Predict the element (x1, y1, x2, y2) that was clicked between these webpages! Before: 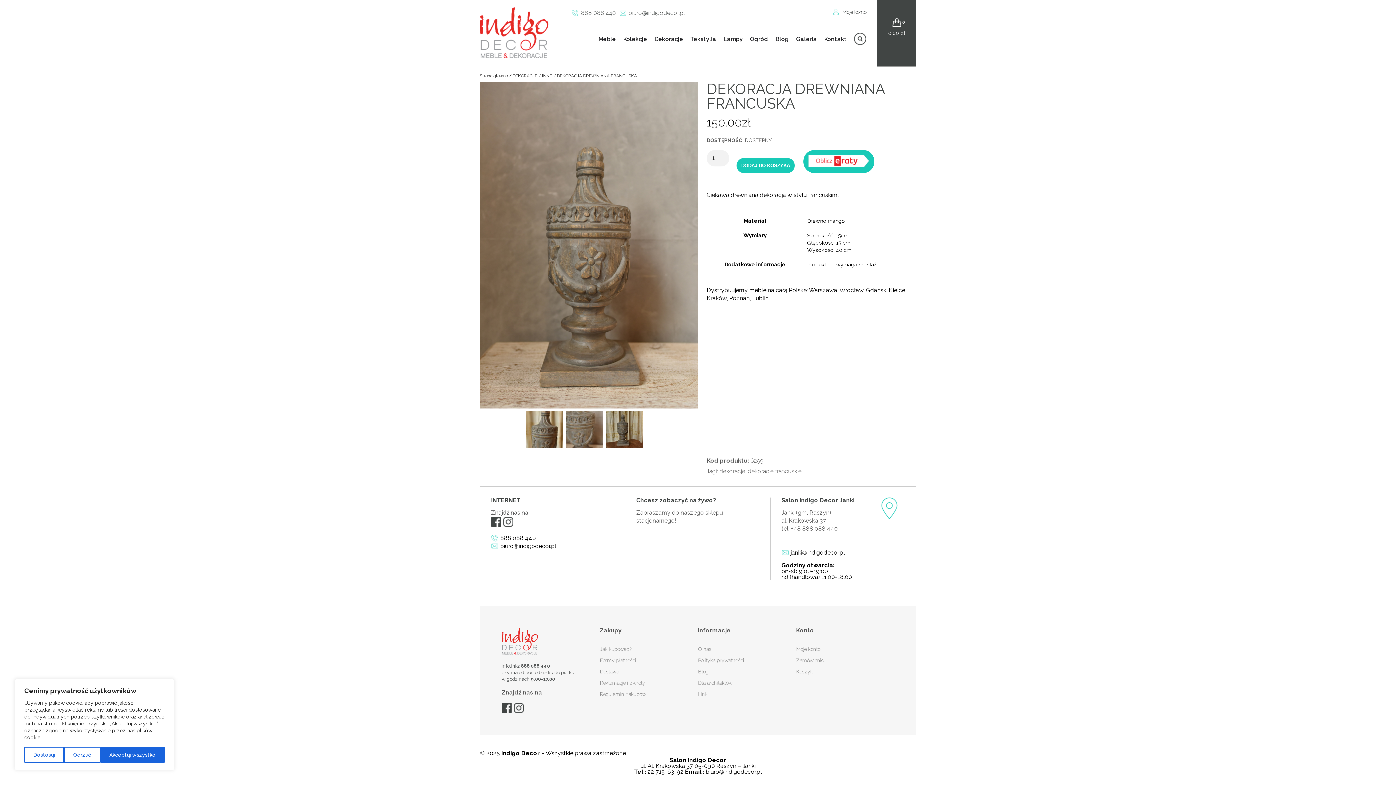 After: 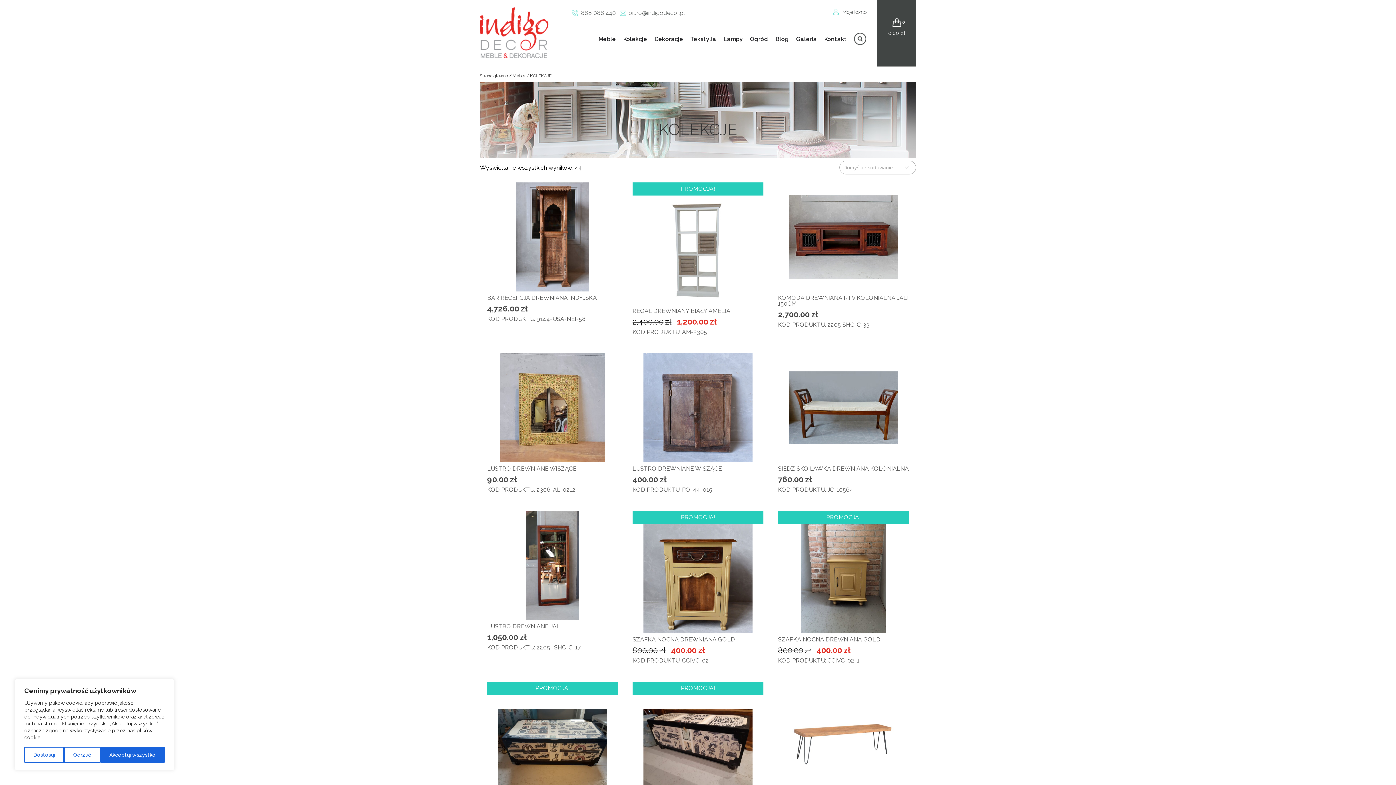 Action: bbox: (623, 35, 647, 42) label: Kolekcje